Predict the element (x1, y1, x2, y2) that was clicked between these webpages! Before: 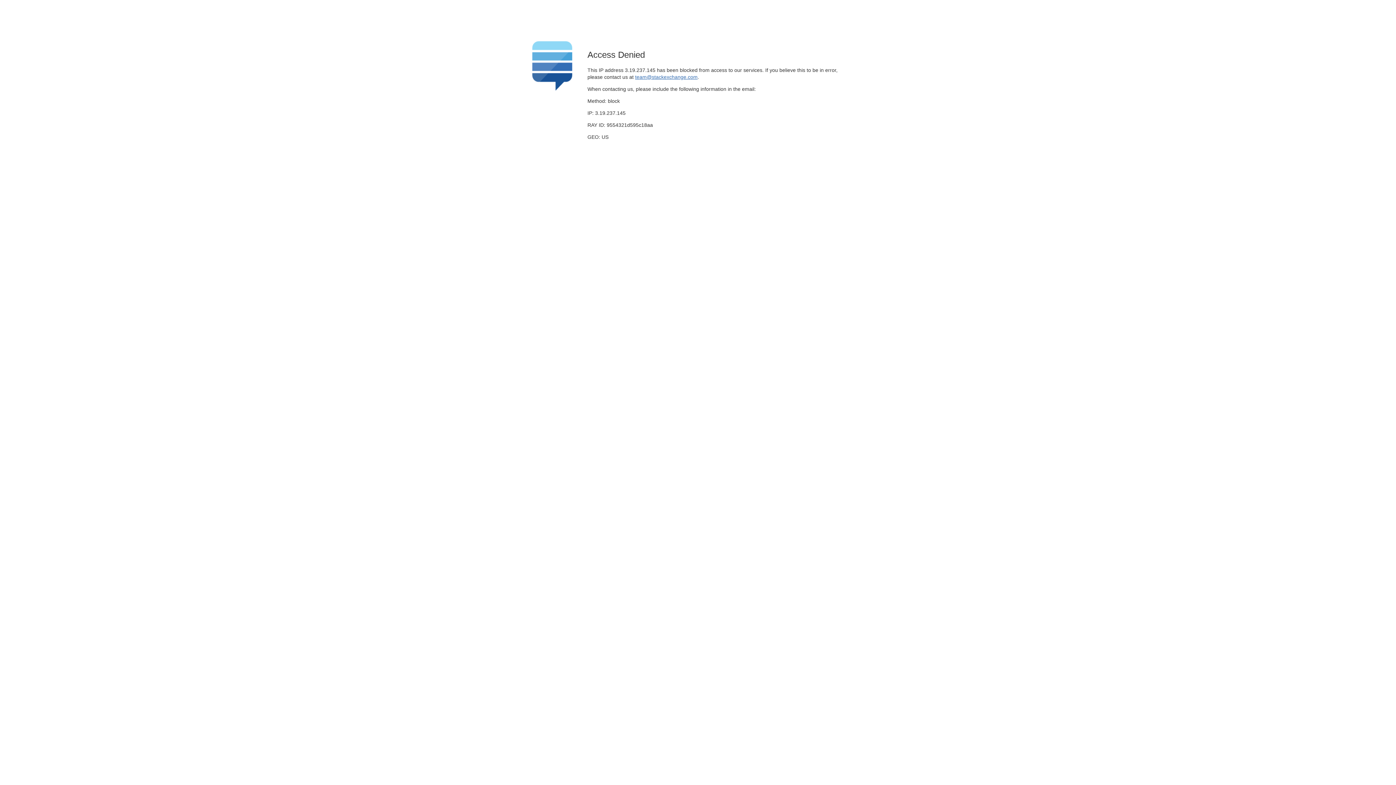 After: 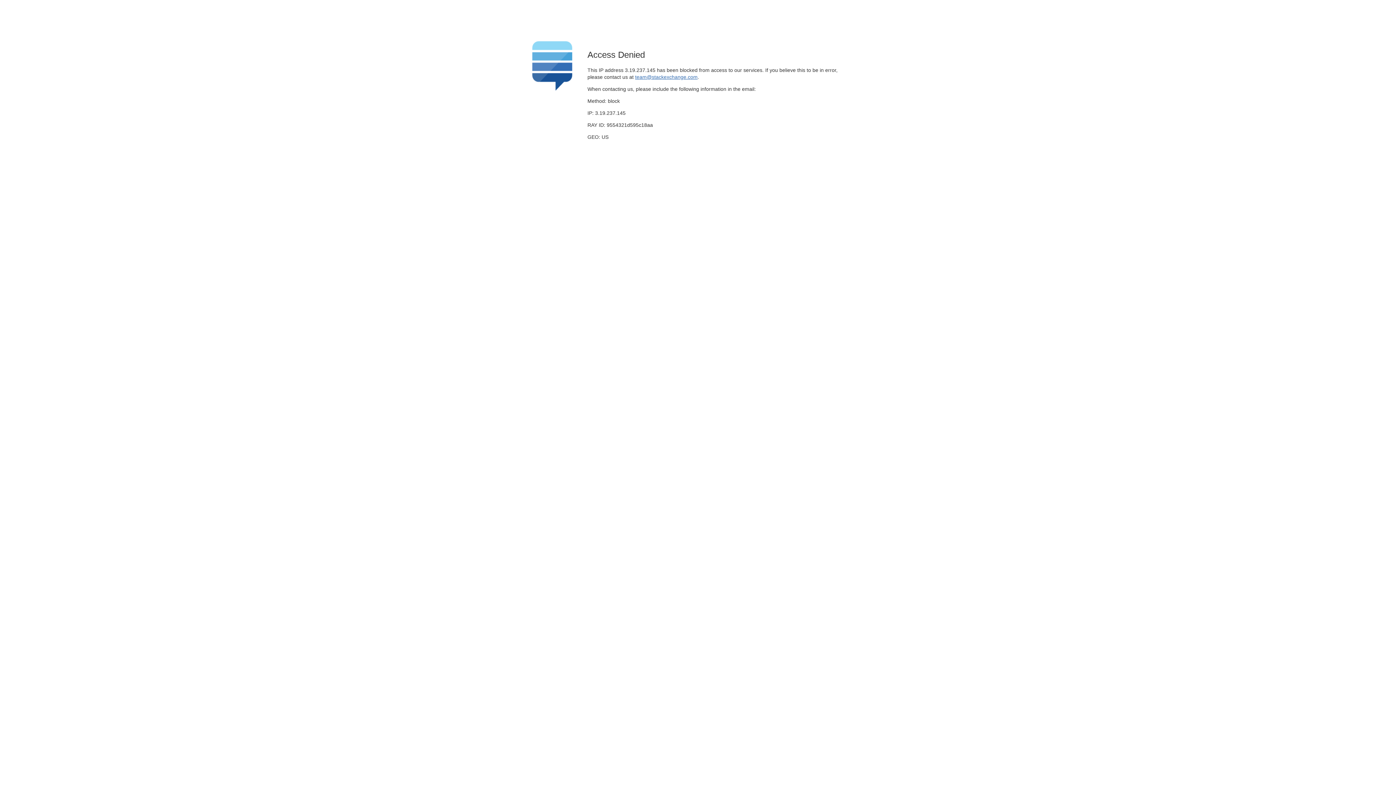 Action: label: team@stackexchange.com bbox: (635, 74, 697, 79)